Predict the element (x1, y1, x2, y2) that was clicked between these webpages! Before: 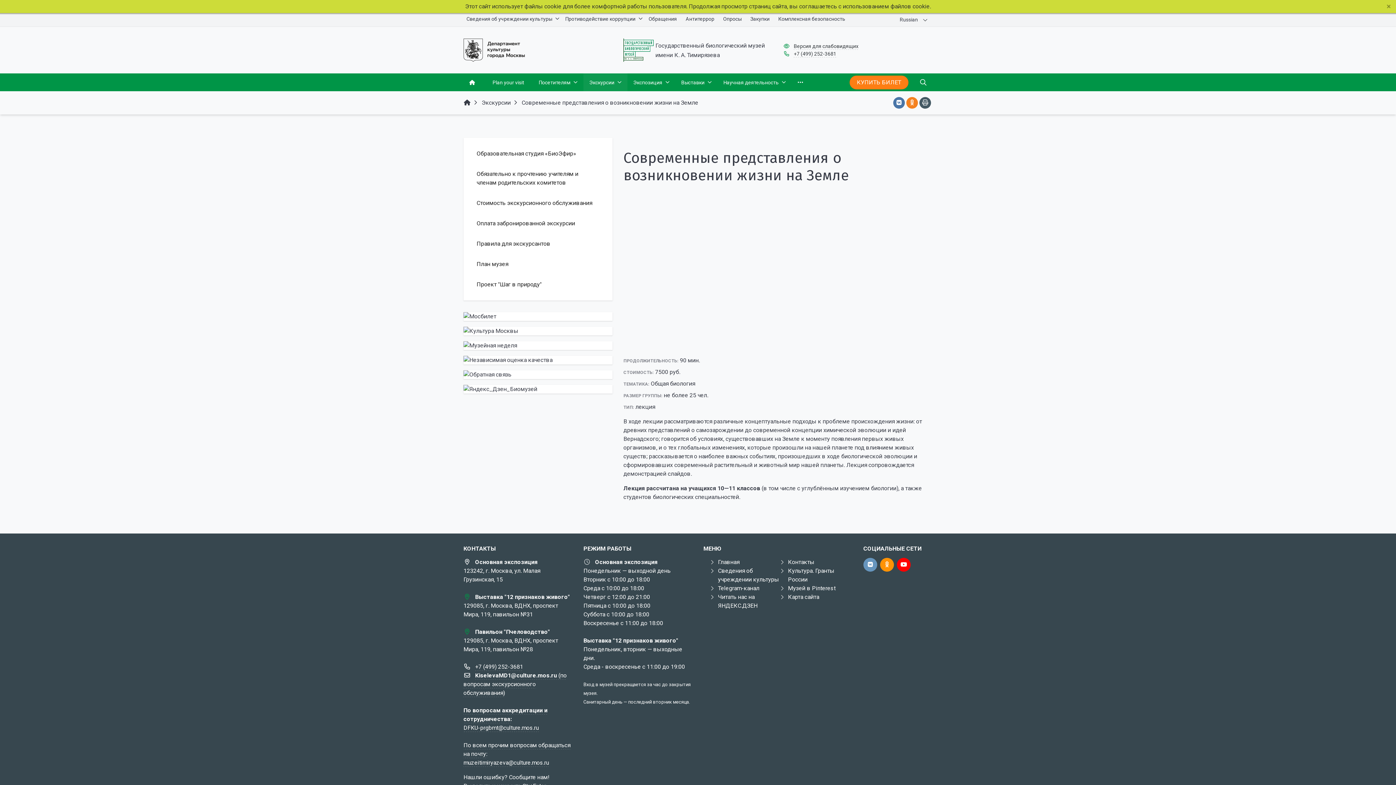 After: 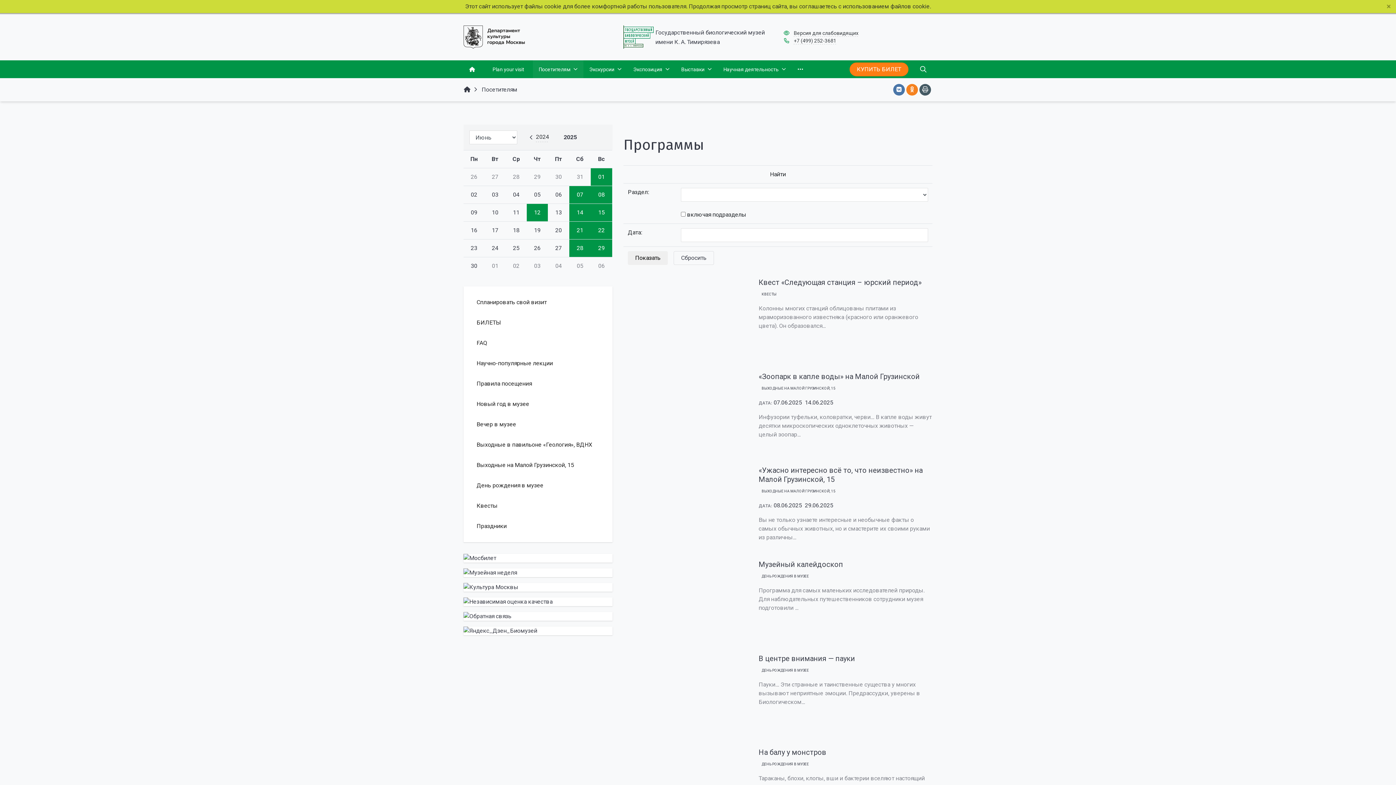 Action: label: Посетителям bbox: (533, 73, 583, 91)